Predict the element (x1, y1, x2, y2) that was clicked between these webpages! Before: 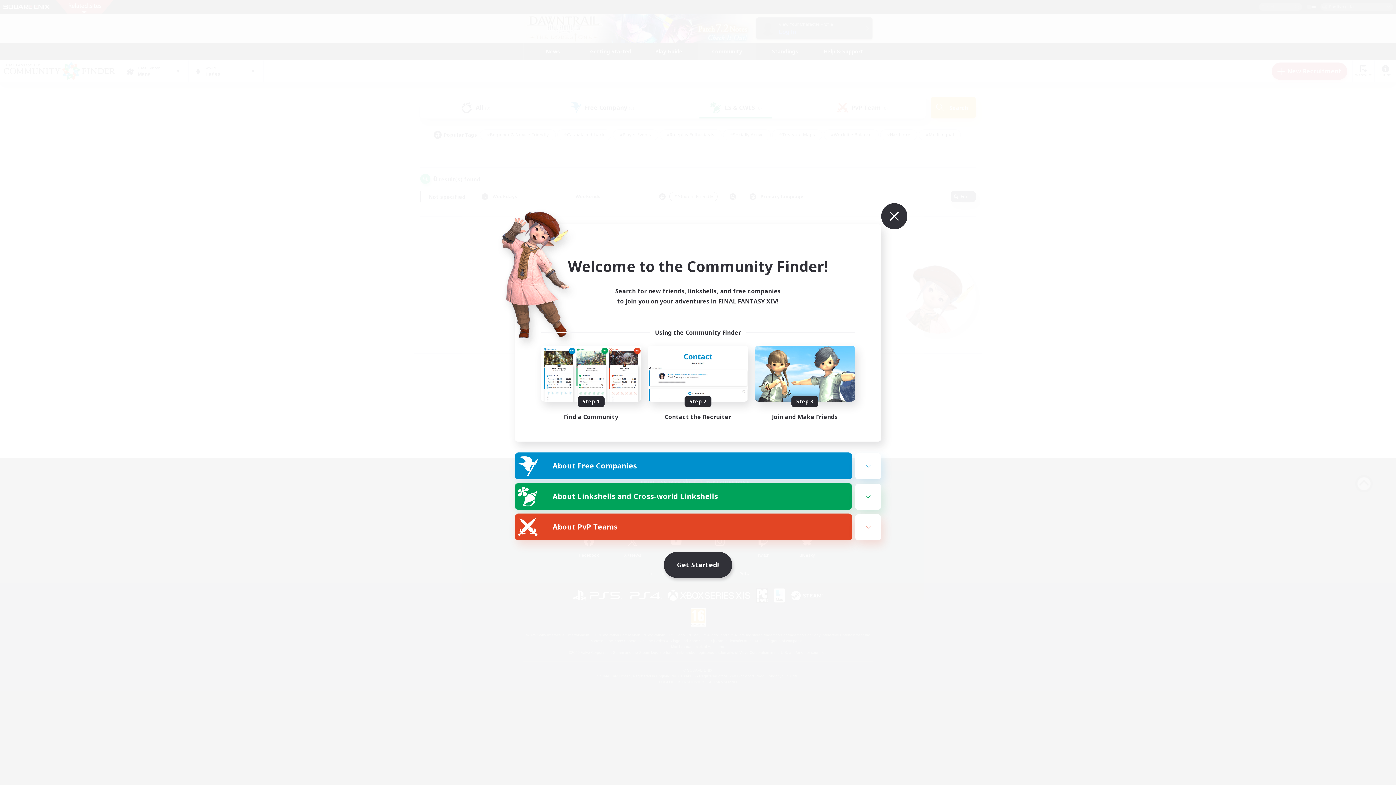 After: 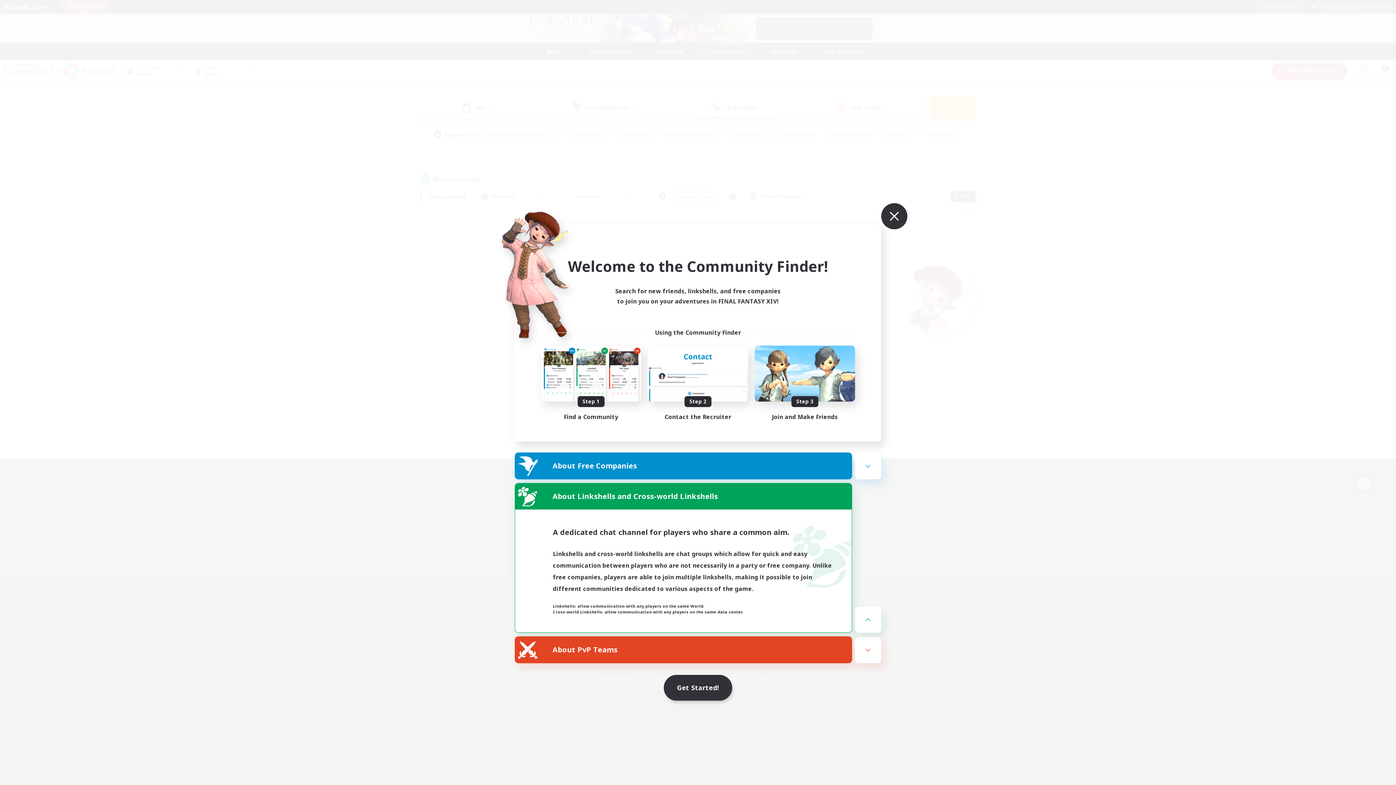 Action: bbox: (855, 484, 881, 510)